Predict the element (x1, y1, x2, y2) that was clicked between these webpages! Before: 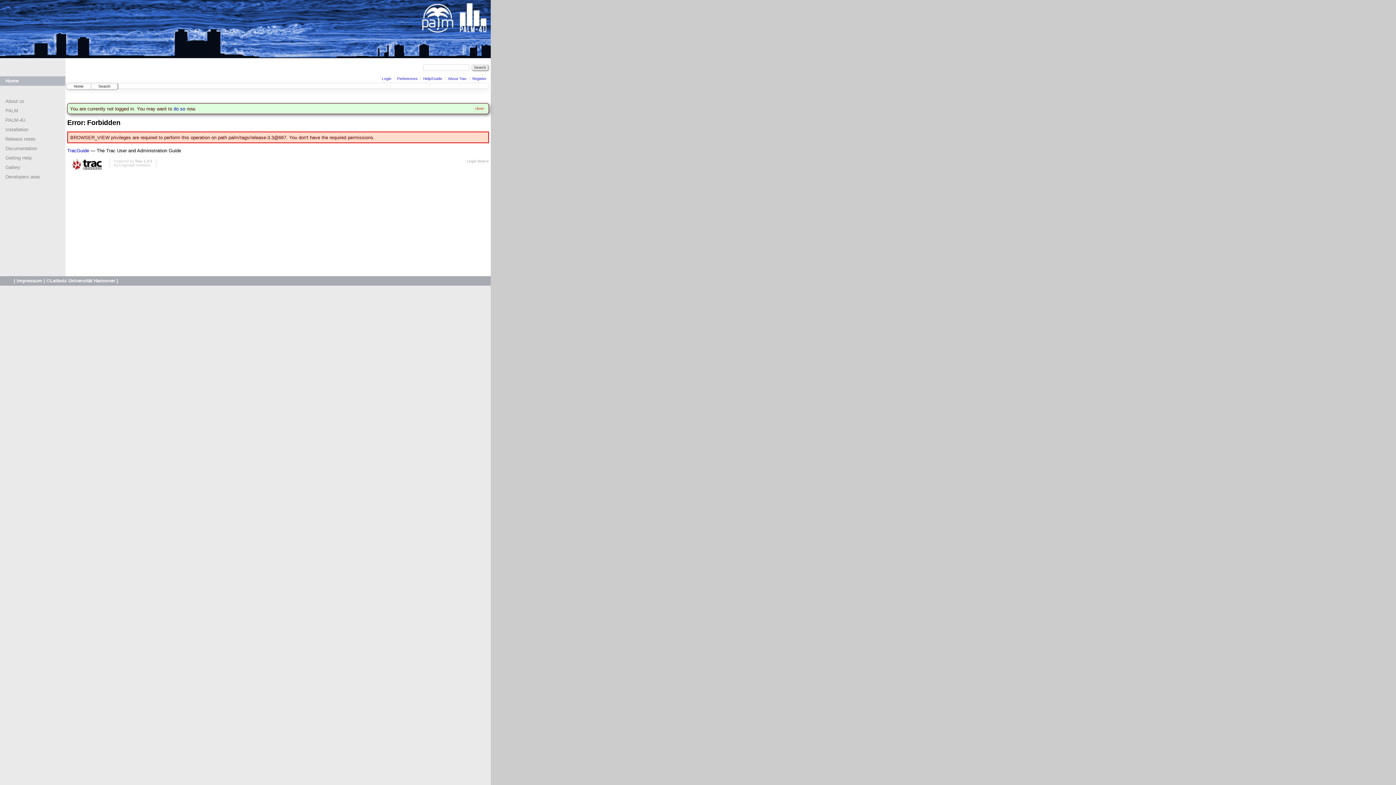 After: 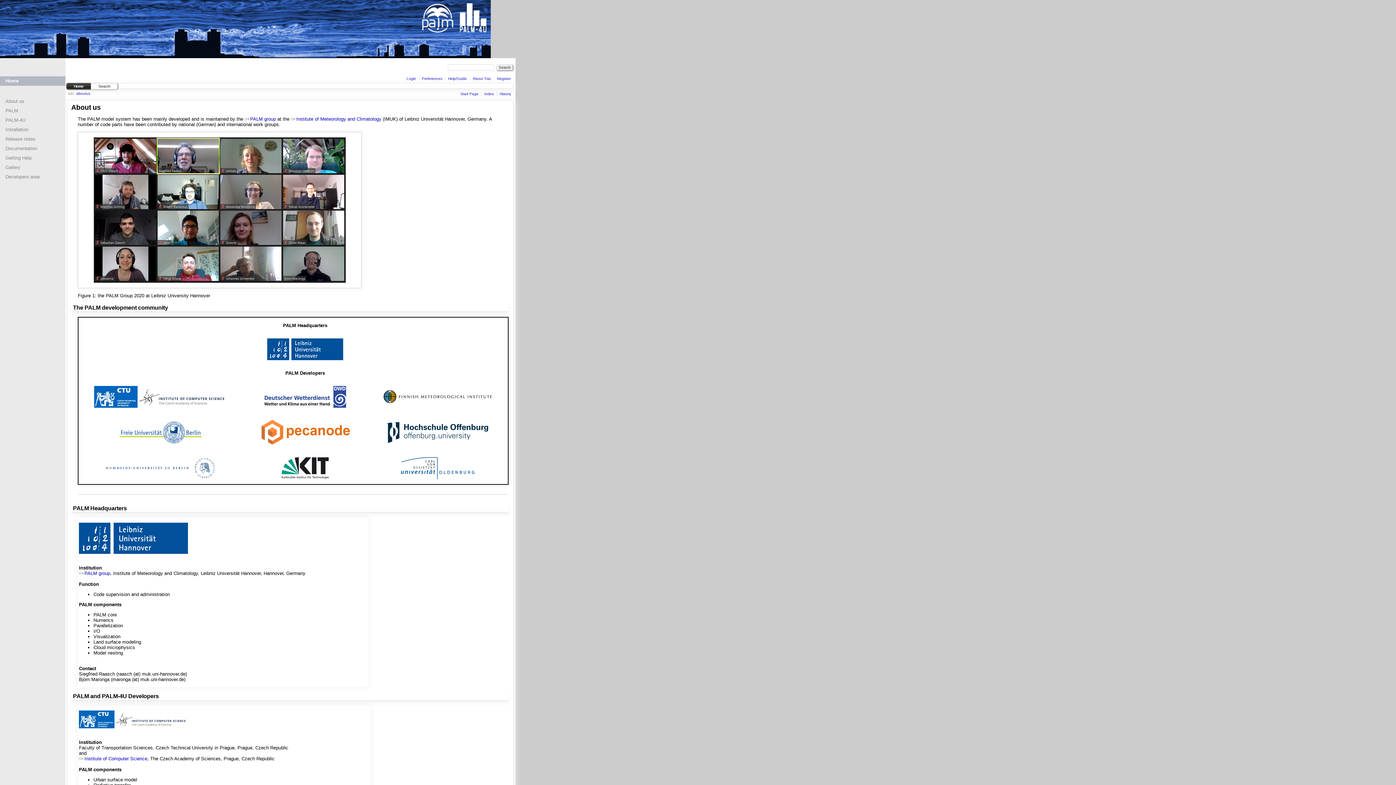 Action: bbox: (5, 98, 24, 104) label: About us